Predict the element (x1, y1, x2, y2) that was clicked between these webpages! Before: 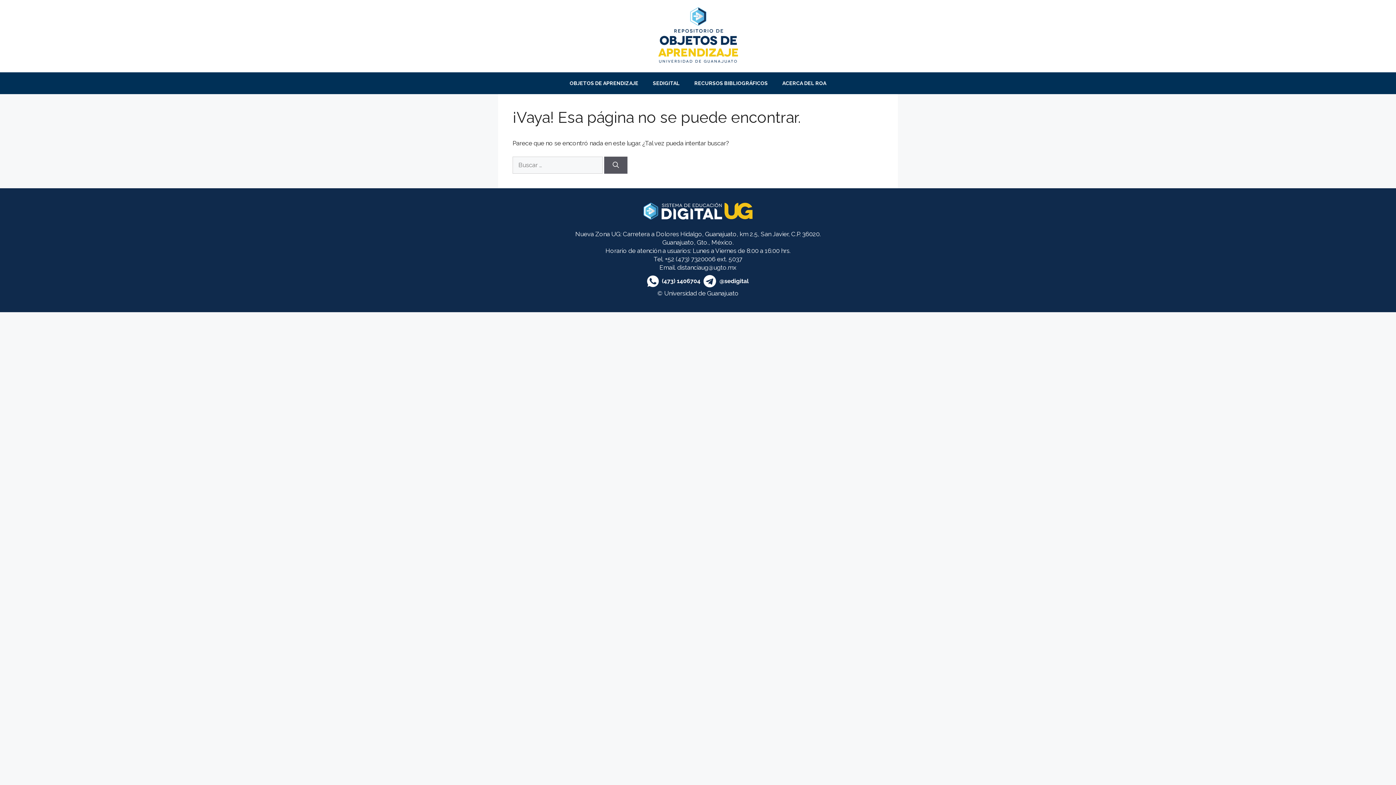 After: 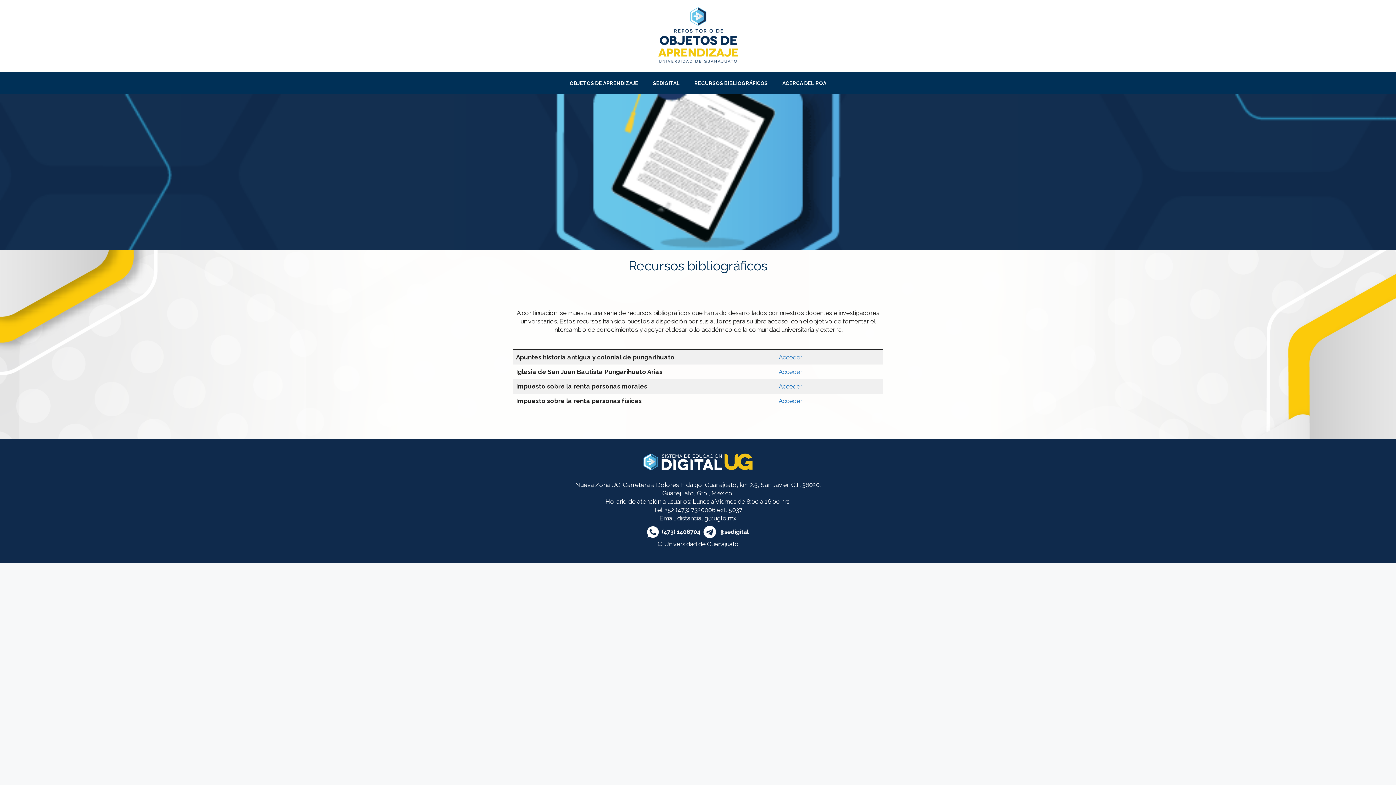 Action: label: RECURSOS BIBLIOGRÁFICOS bbox: (687, 72, 775, 94)